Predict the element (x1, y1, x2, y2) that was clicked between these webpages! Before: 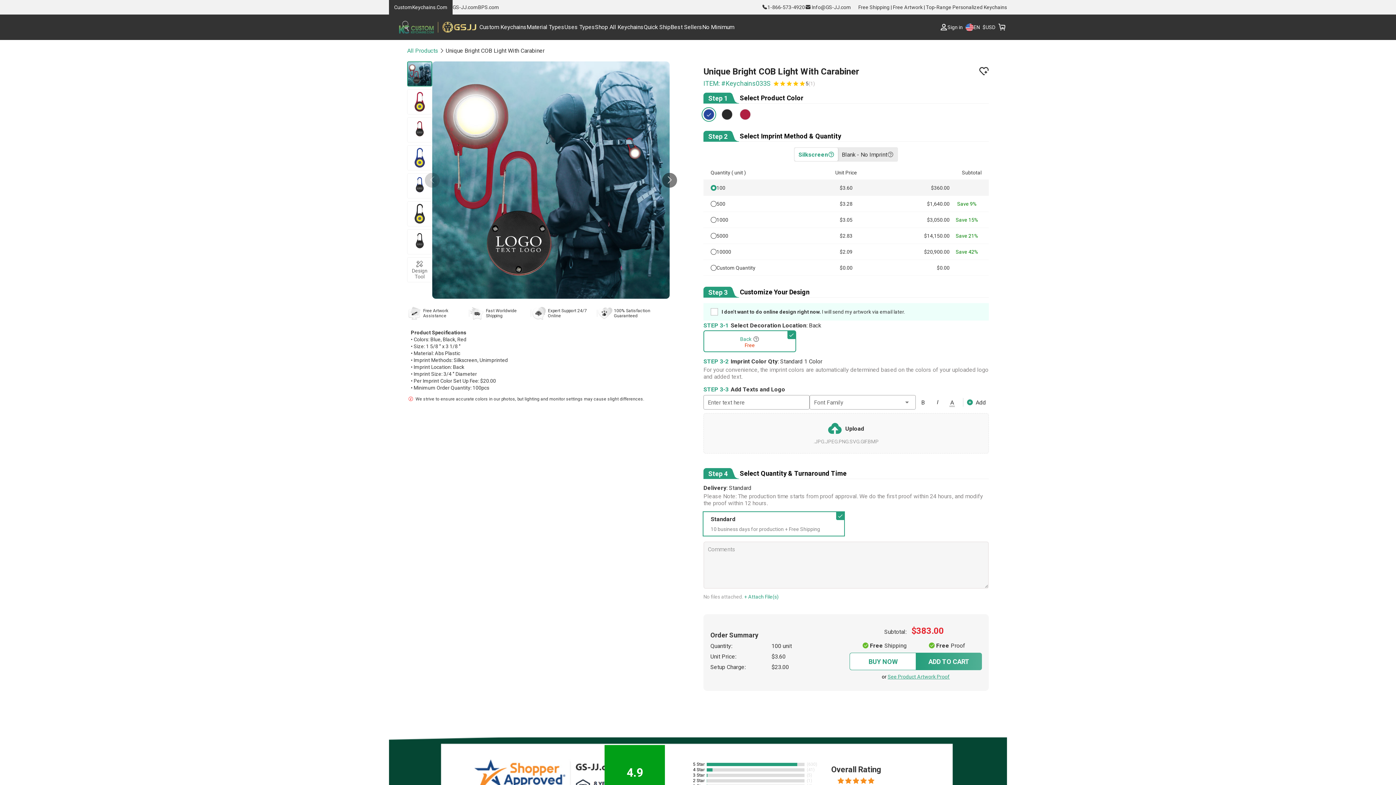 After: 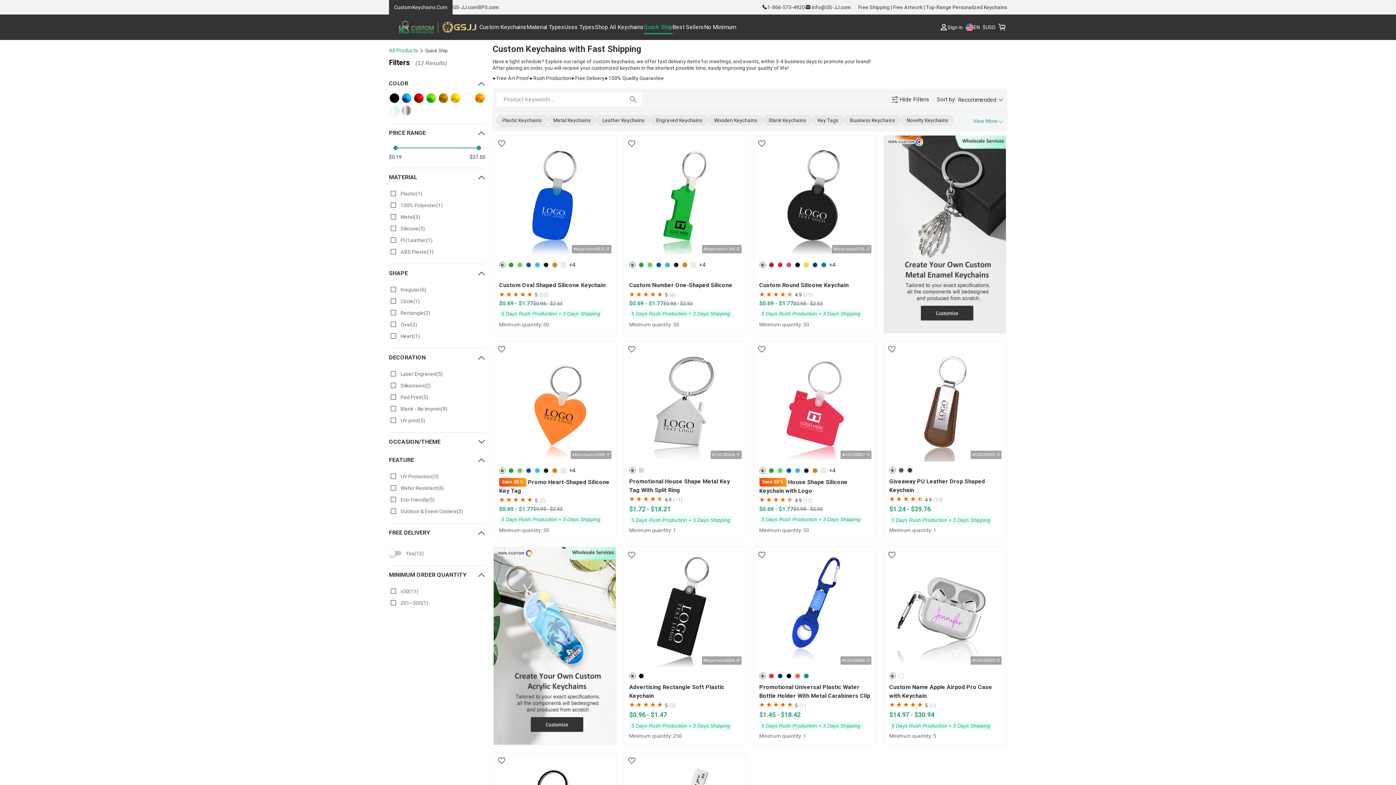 Action: bbox: (643, 15, 670, 39) label: Quick Ship